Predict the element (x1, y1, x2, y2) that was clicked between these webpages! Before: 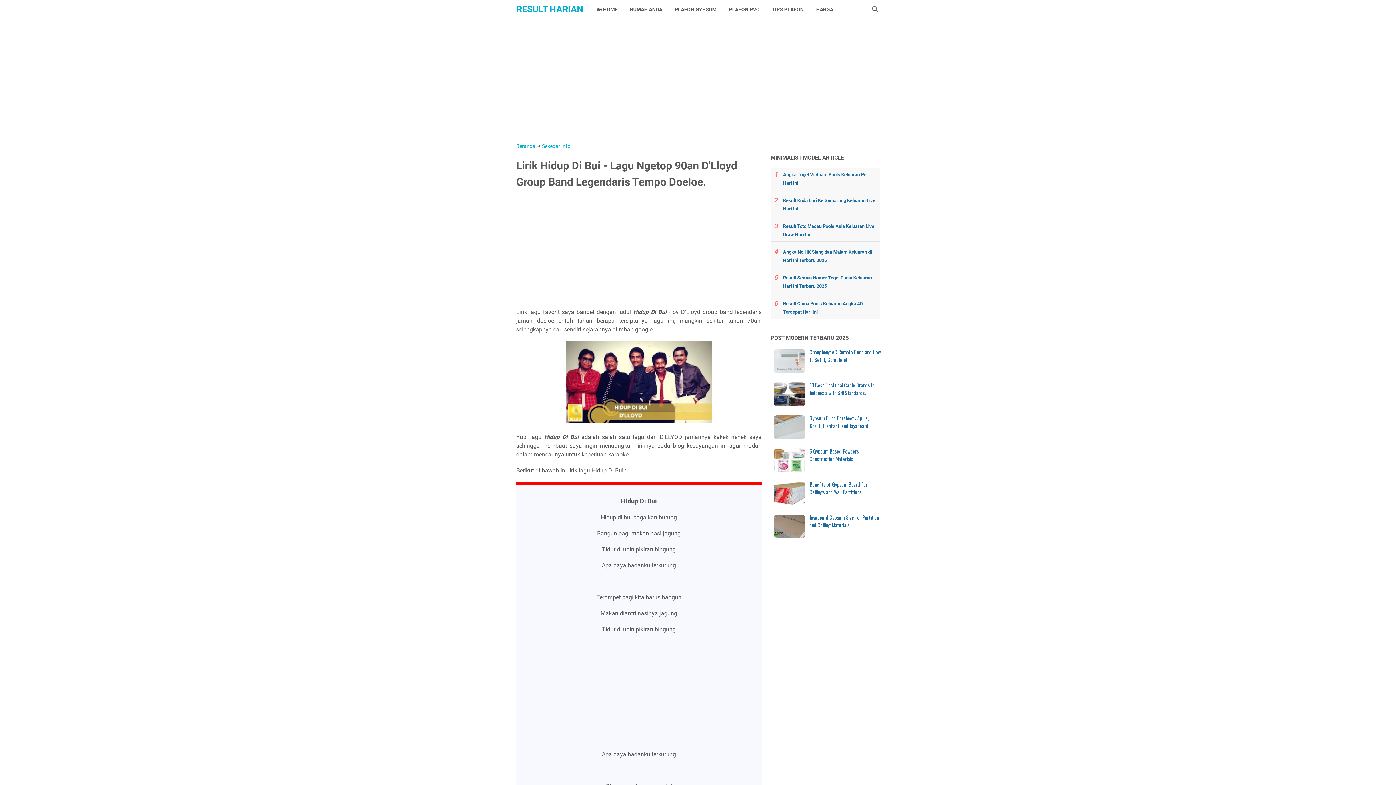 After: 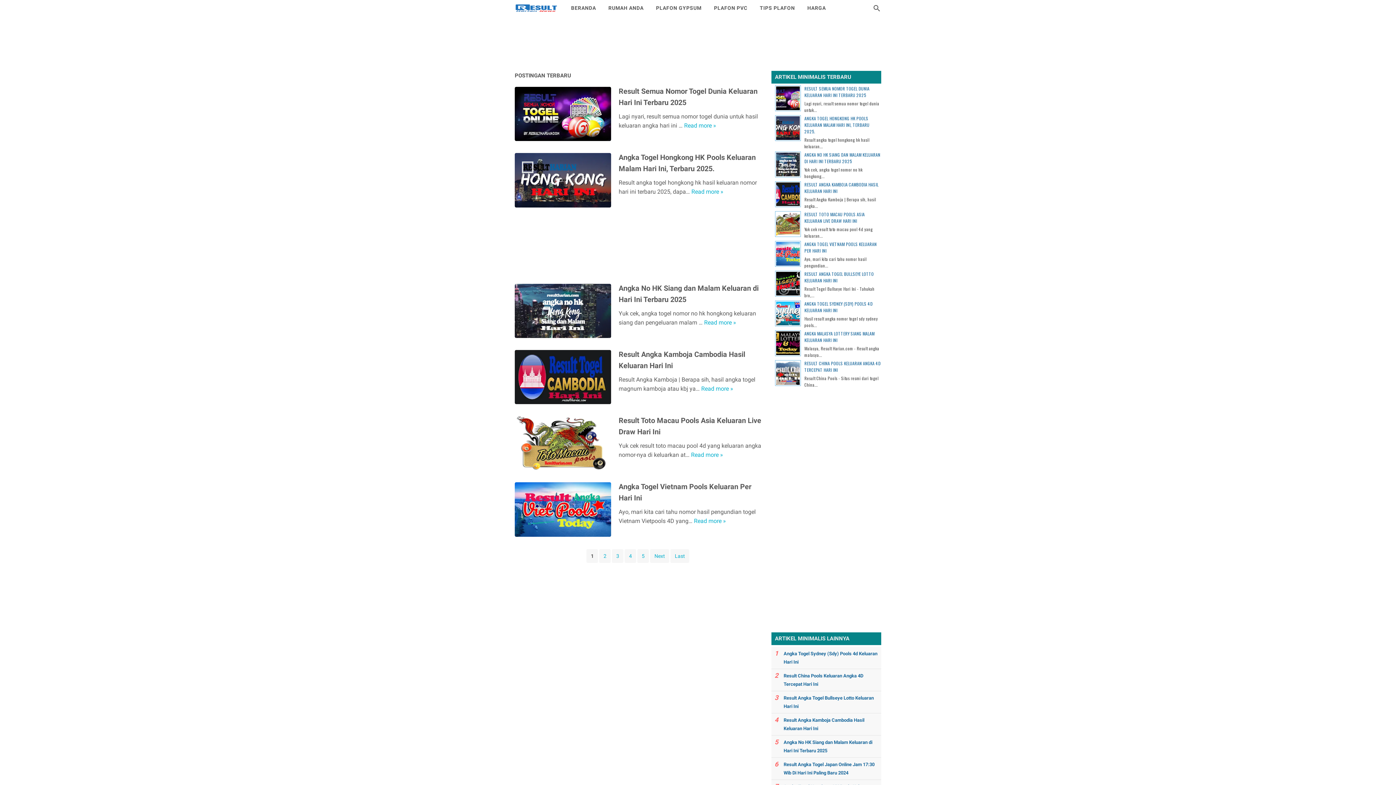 Action: label: 🏡 HOME bbox: (590, 0, 624, 18)